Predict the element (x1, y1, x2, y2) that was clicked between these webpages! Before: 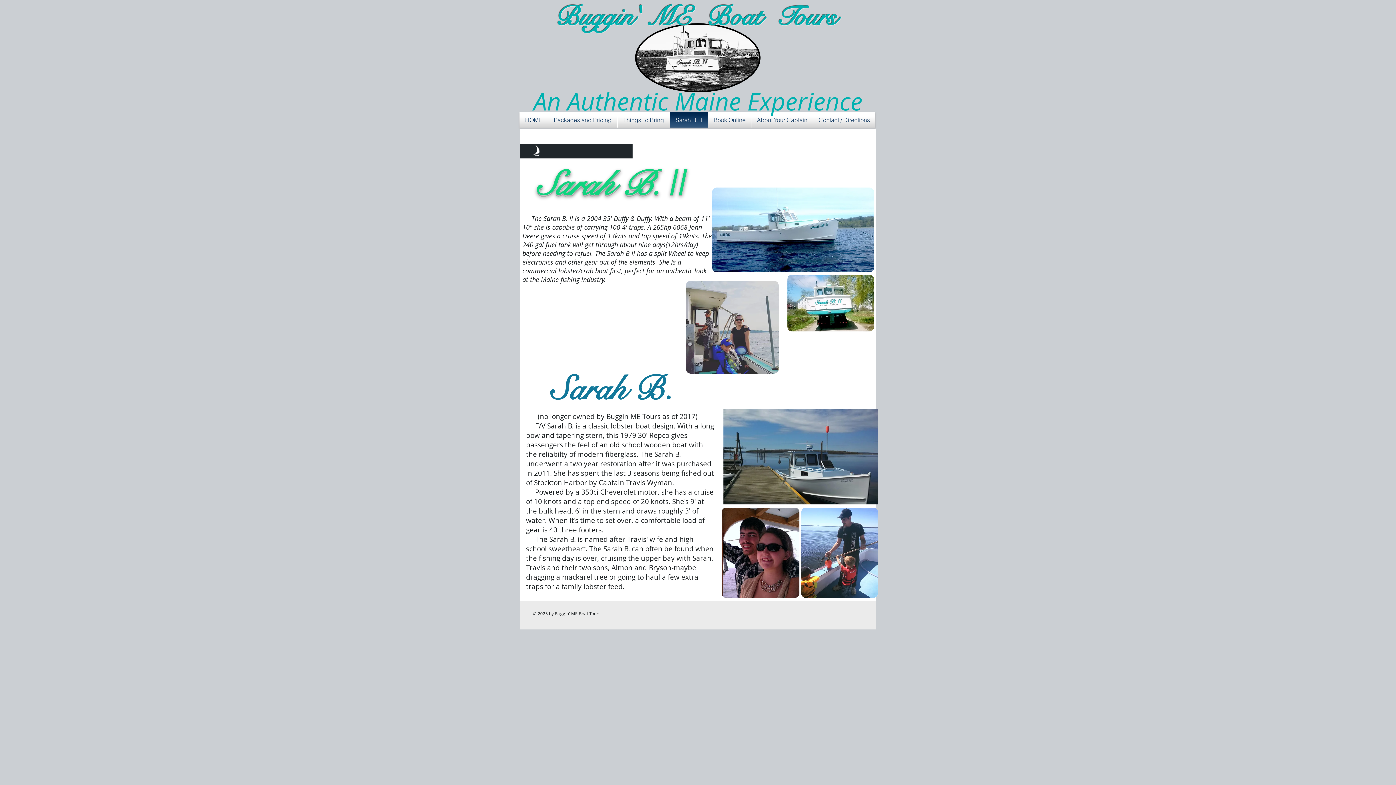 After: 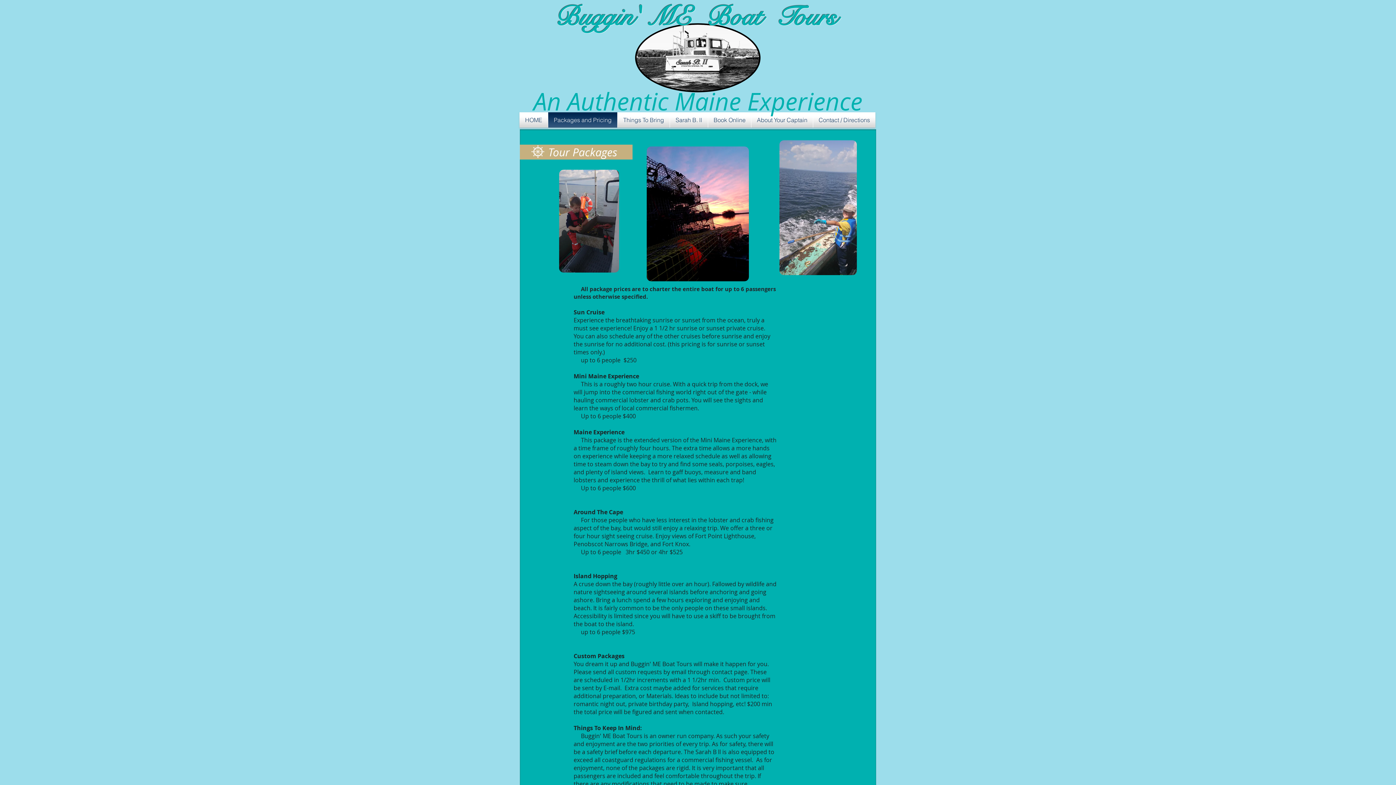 Action: bbox: (548, 112, 617, 127) label: Packages and Pricing